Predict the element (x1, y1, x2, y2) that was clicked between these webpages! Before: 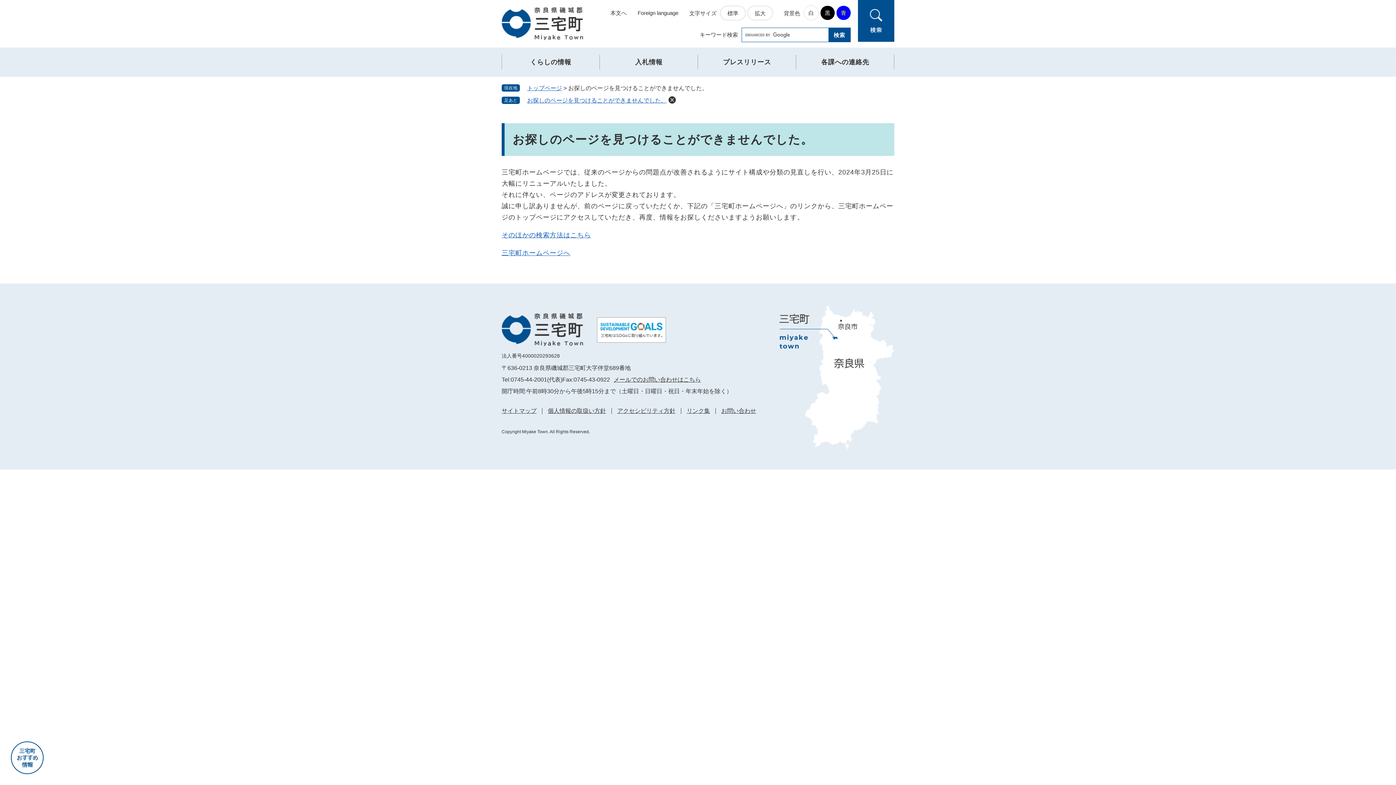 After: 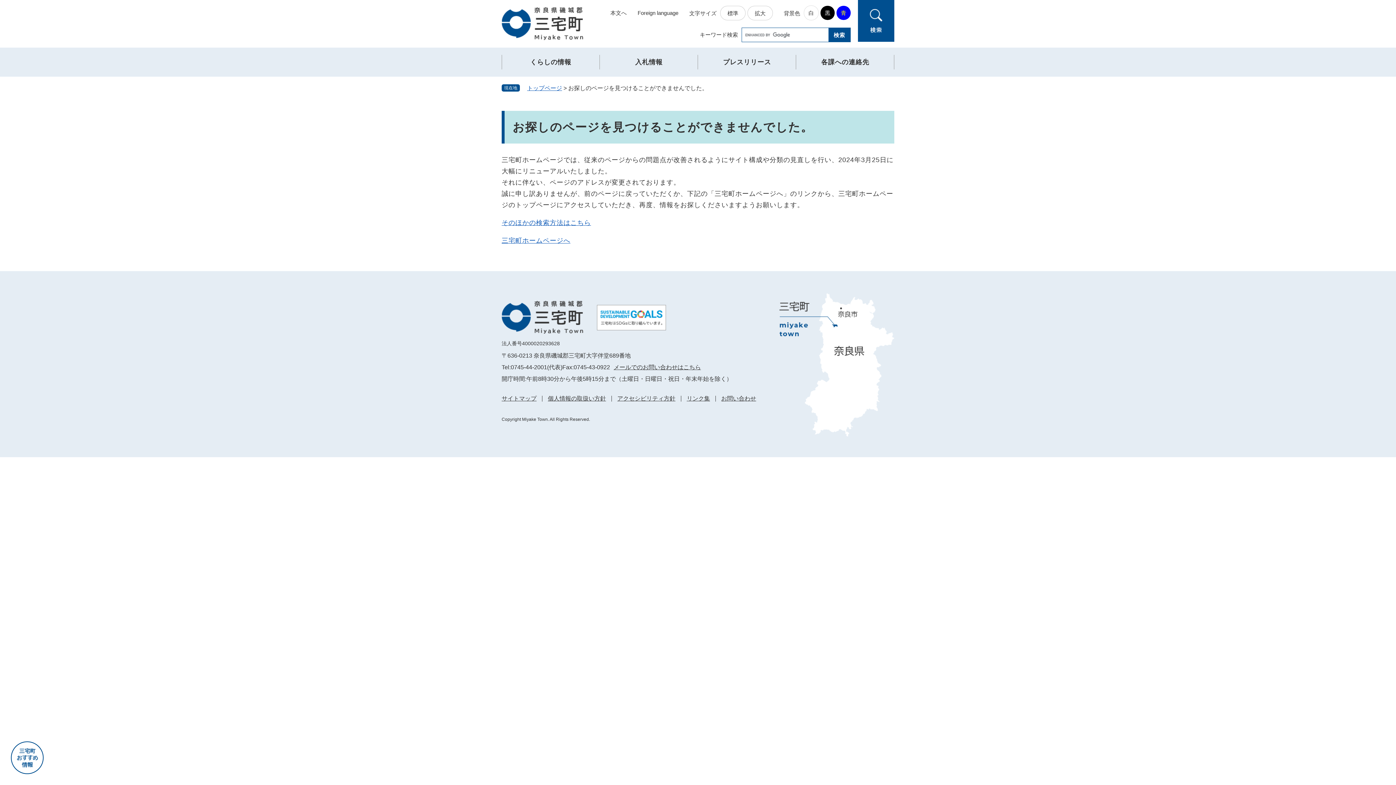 Action: bbox: (668, 96, 676, 103) label: 足あとを削除